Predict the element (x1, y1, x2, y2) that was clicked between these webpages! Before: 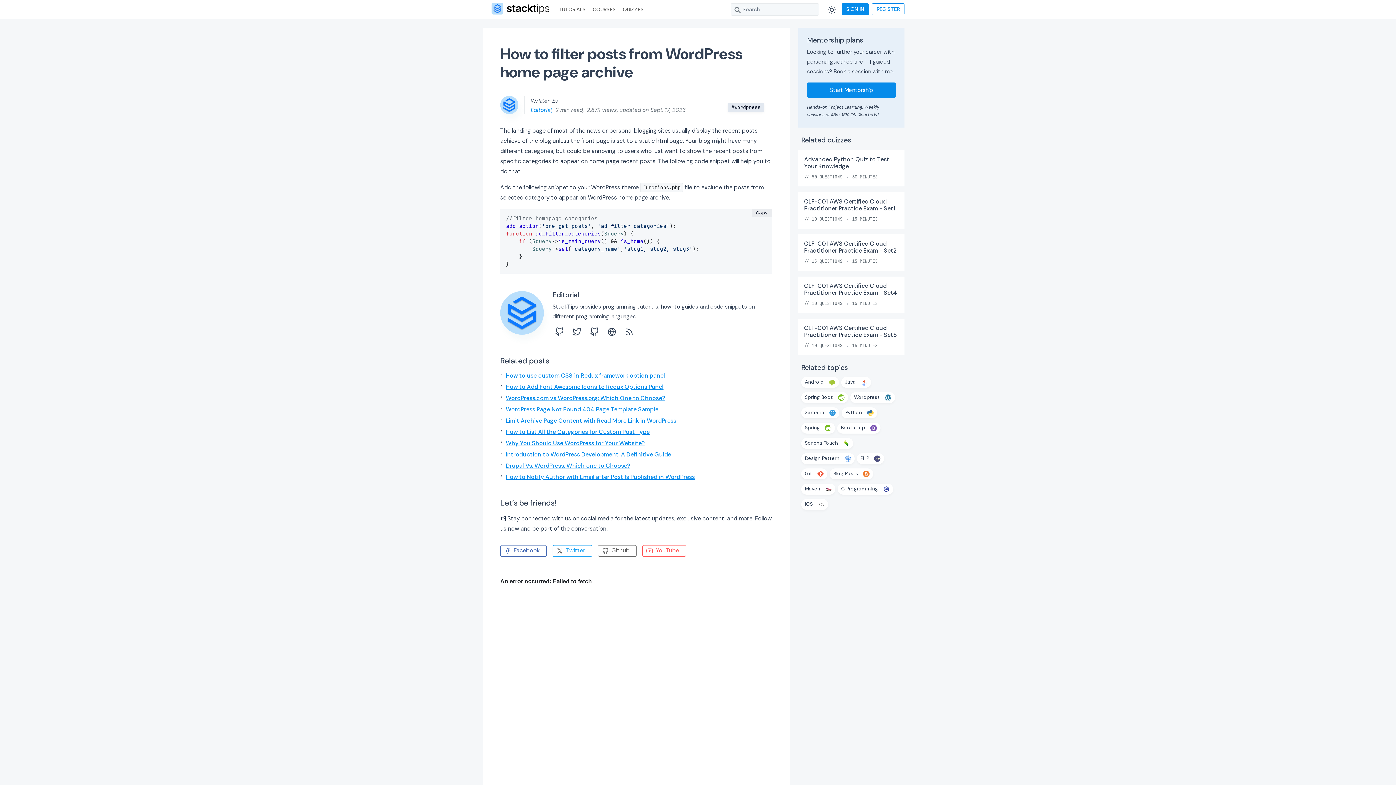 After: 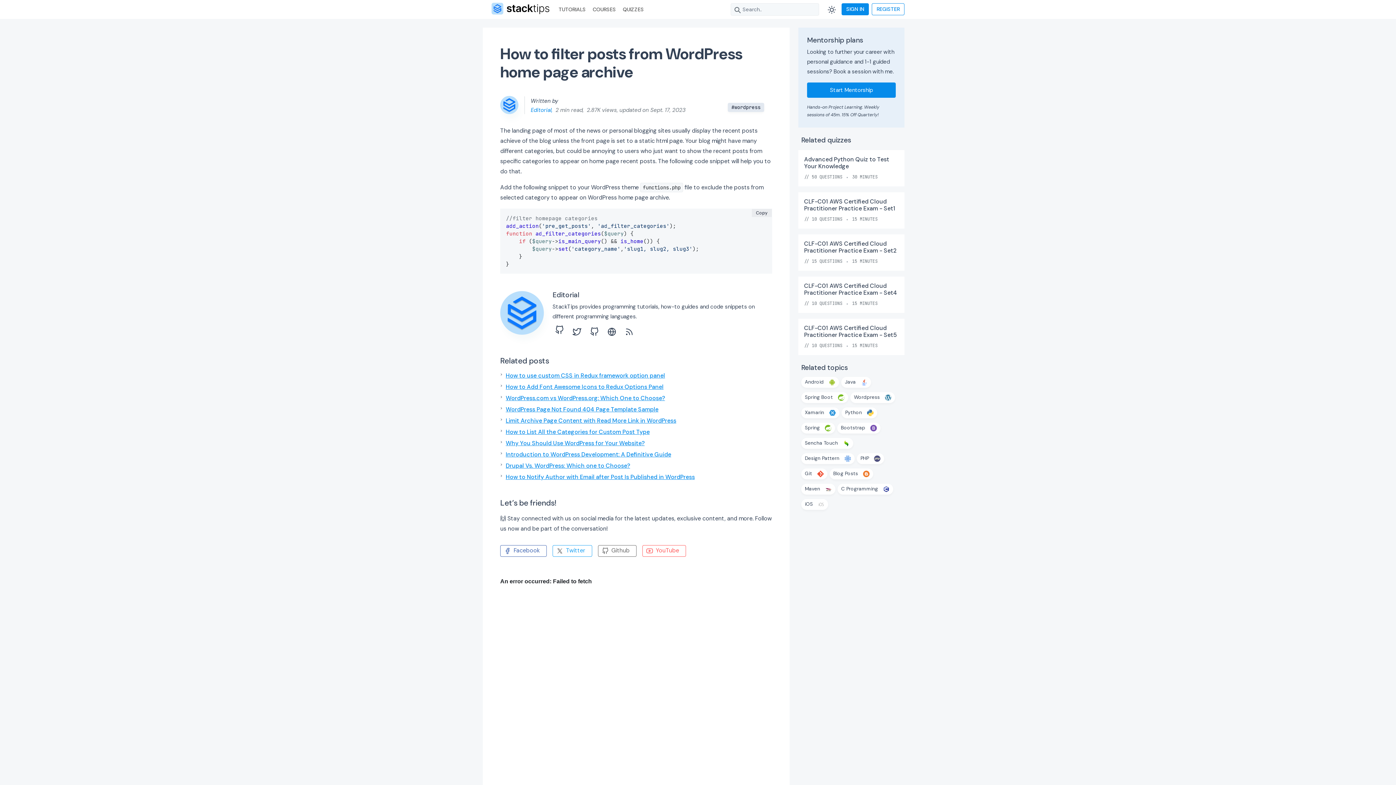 Action: bbox: (552, 324, 567, 339)